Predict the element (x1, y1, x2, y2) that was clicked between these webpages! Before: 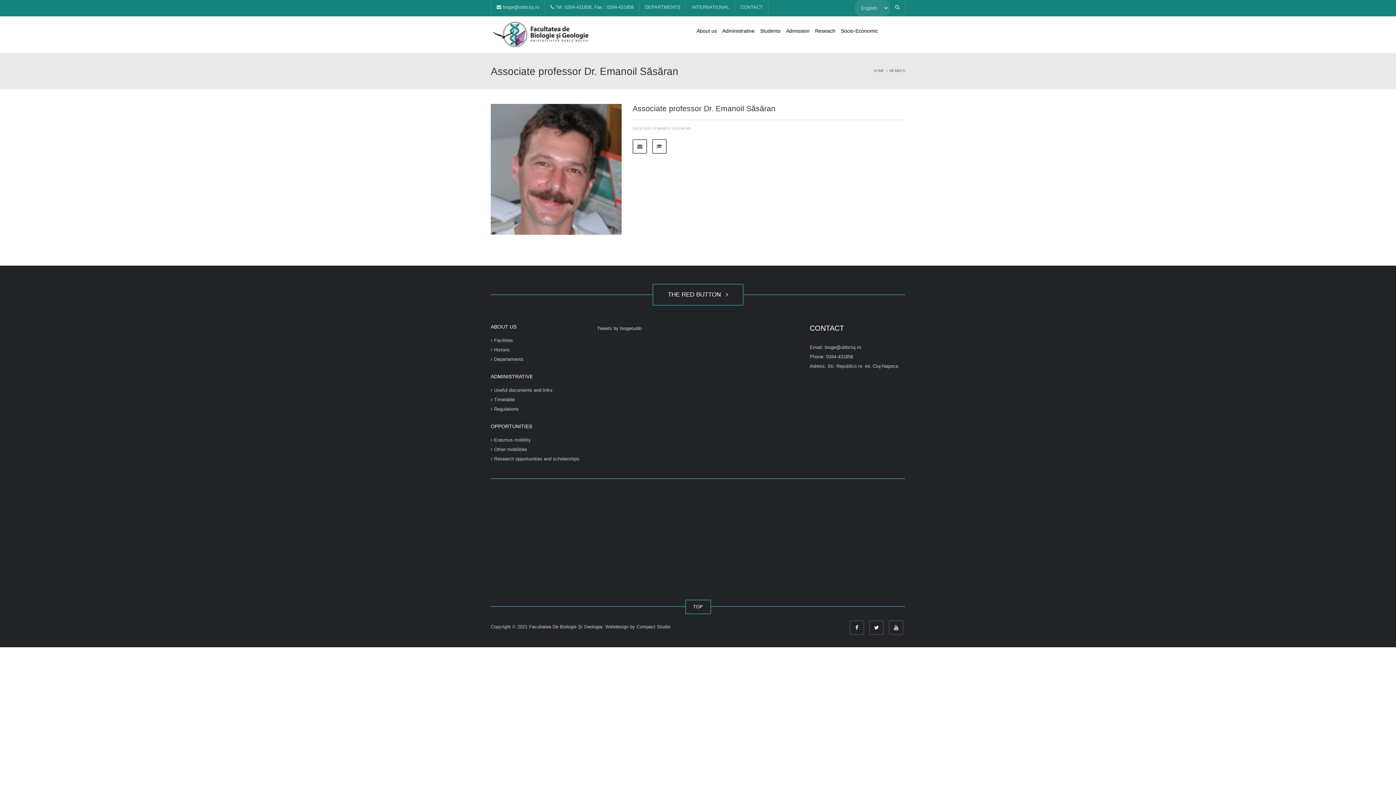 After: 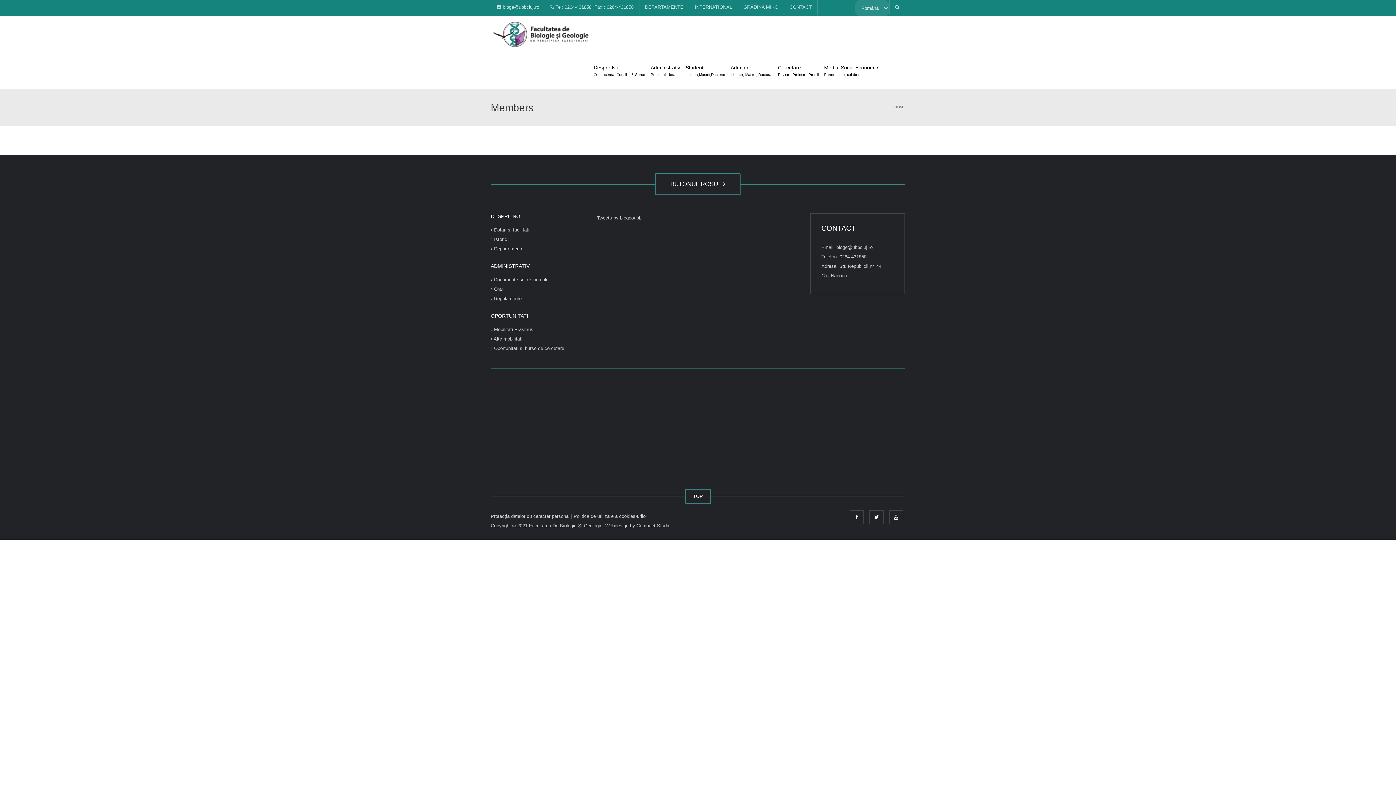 Action: label: MEMBER bbox: (889, 68, 905, 72)